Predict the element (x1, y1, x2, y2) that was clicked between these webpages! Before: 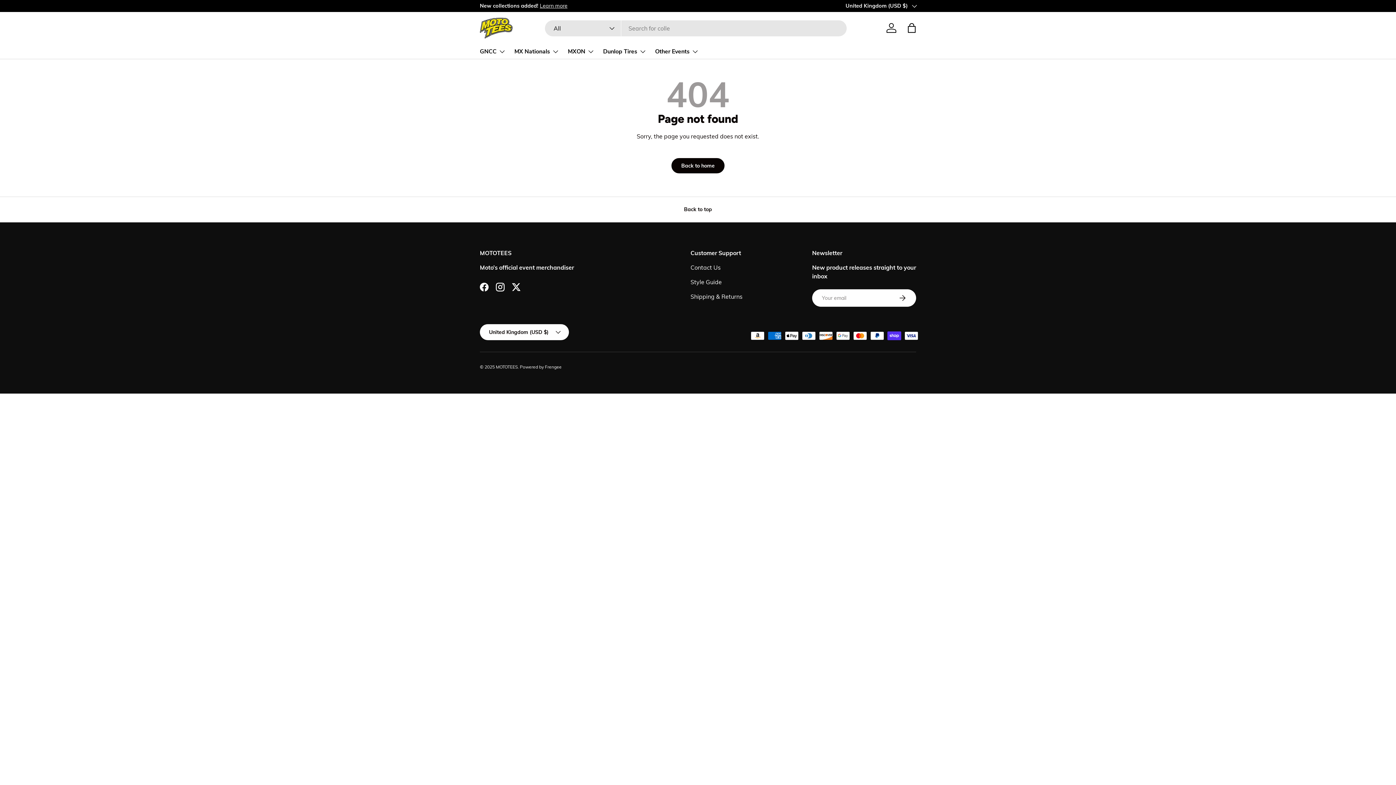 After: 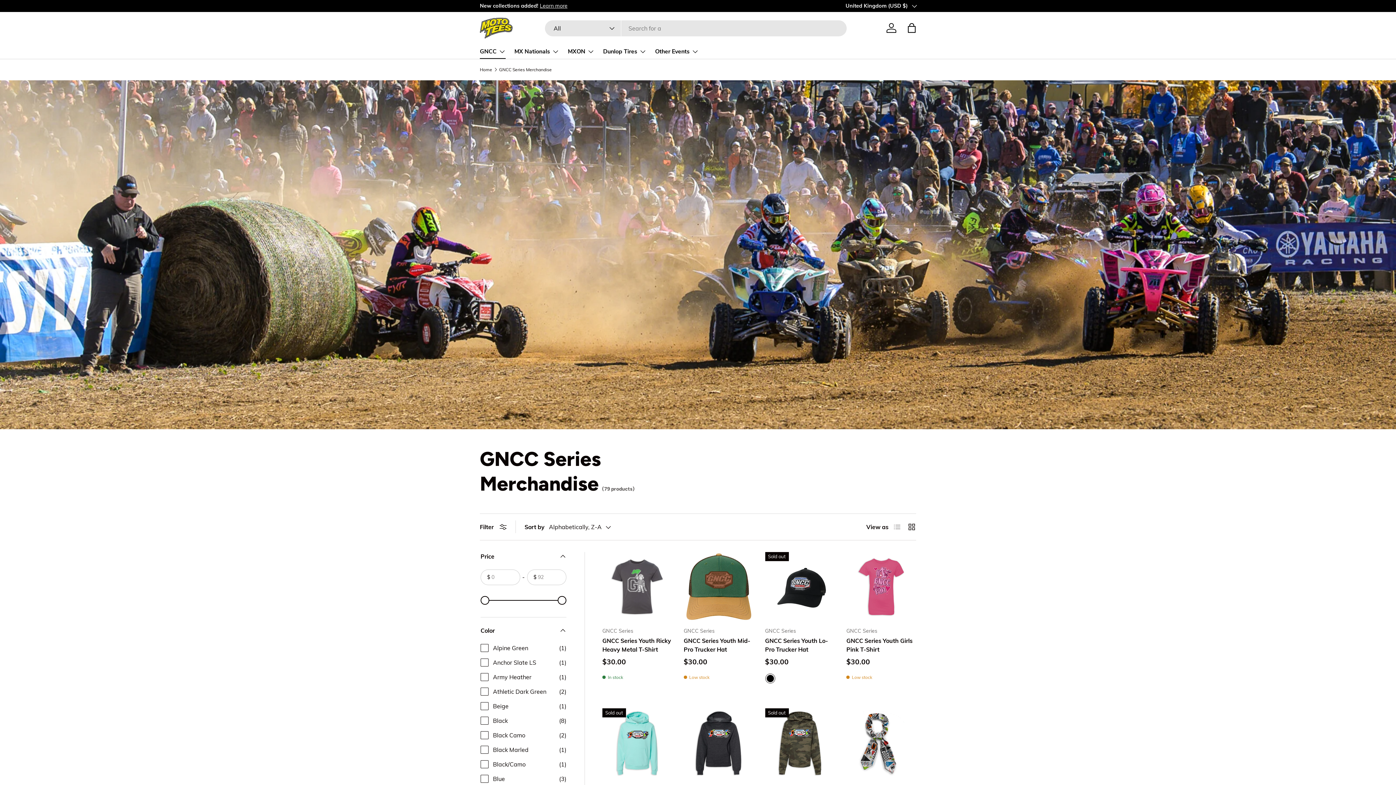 Action: label: GNCC bbox: (480, 44, 505, 58)